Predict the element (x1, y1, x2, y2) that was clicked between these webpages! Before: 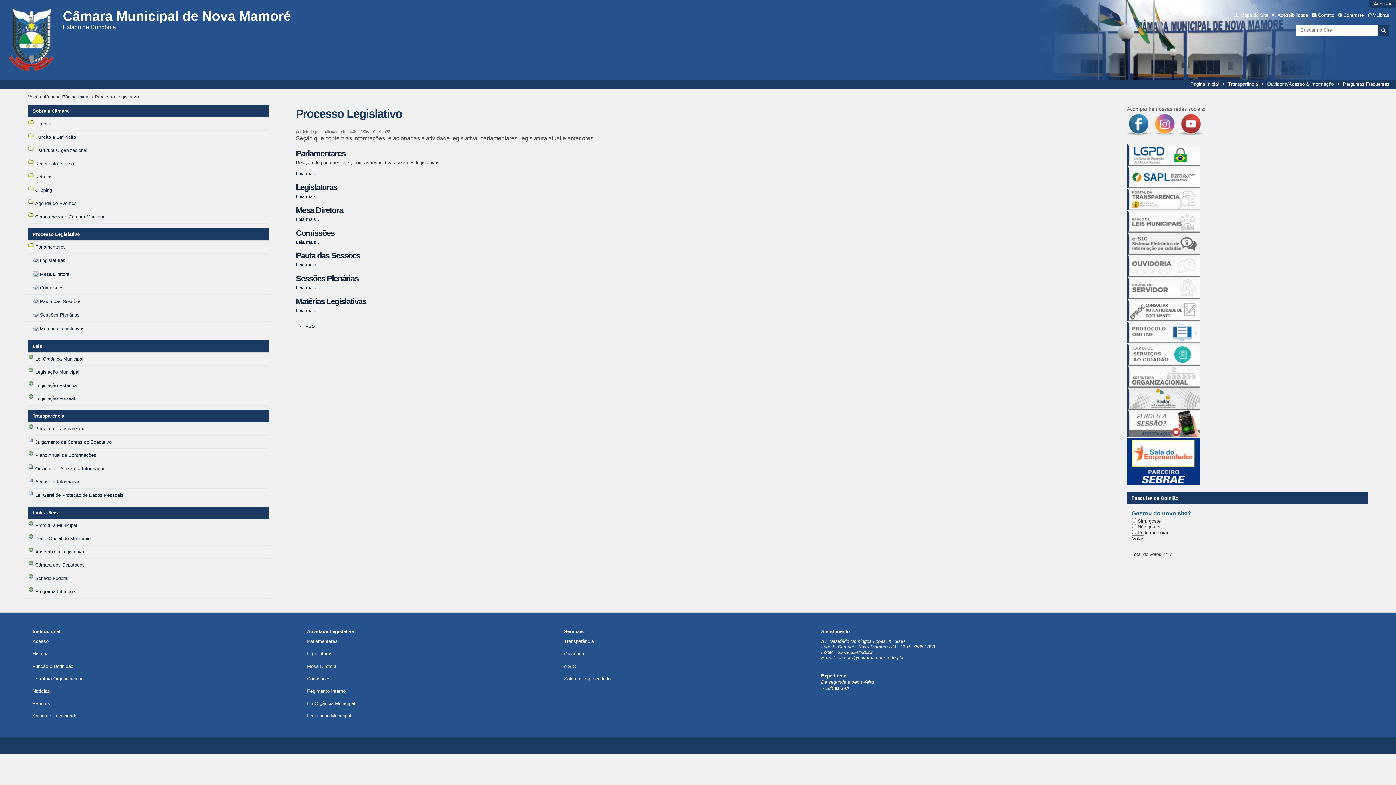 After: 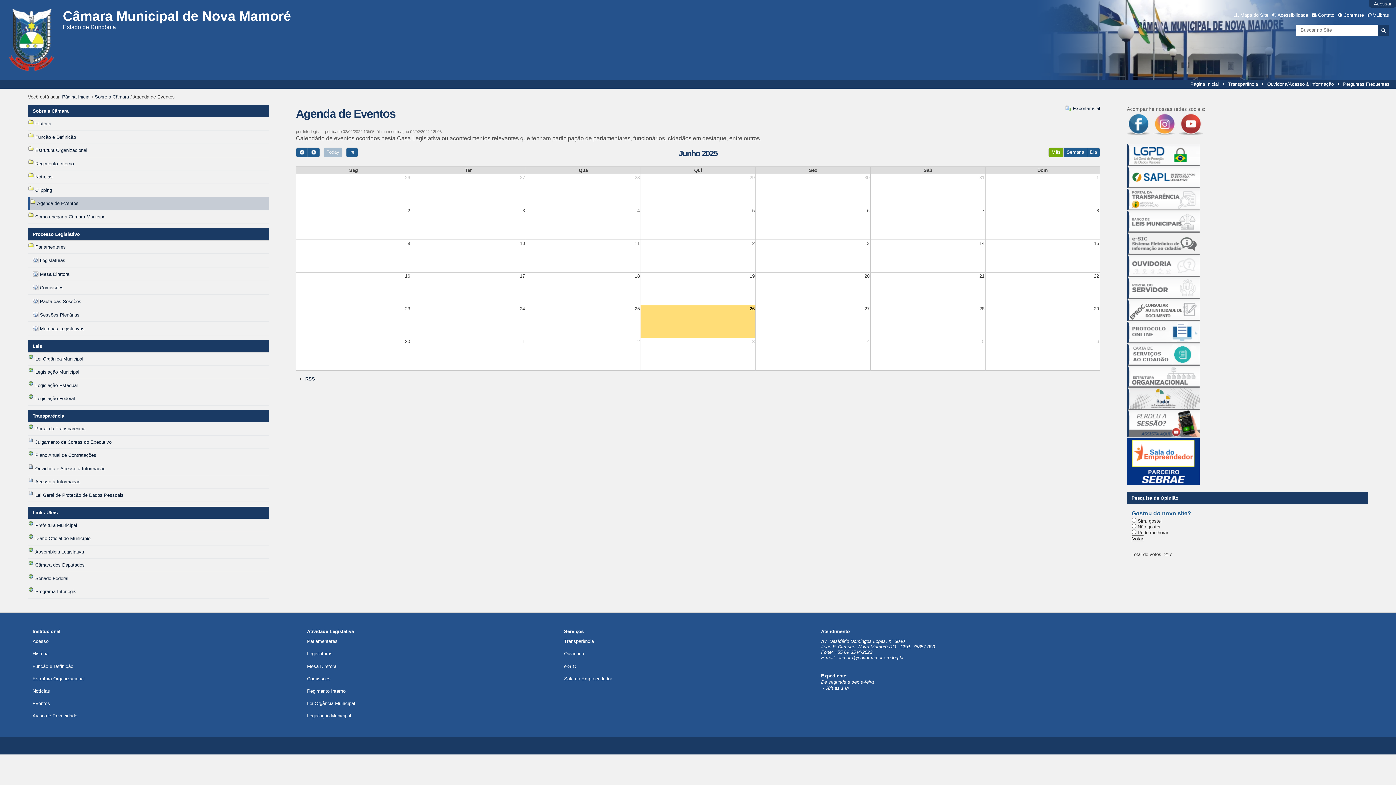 Action: label: Agenda de Eventos bbox: (28, 197, 269, 210)